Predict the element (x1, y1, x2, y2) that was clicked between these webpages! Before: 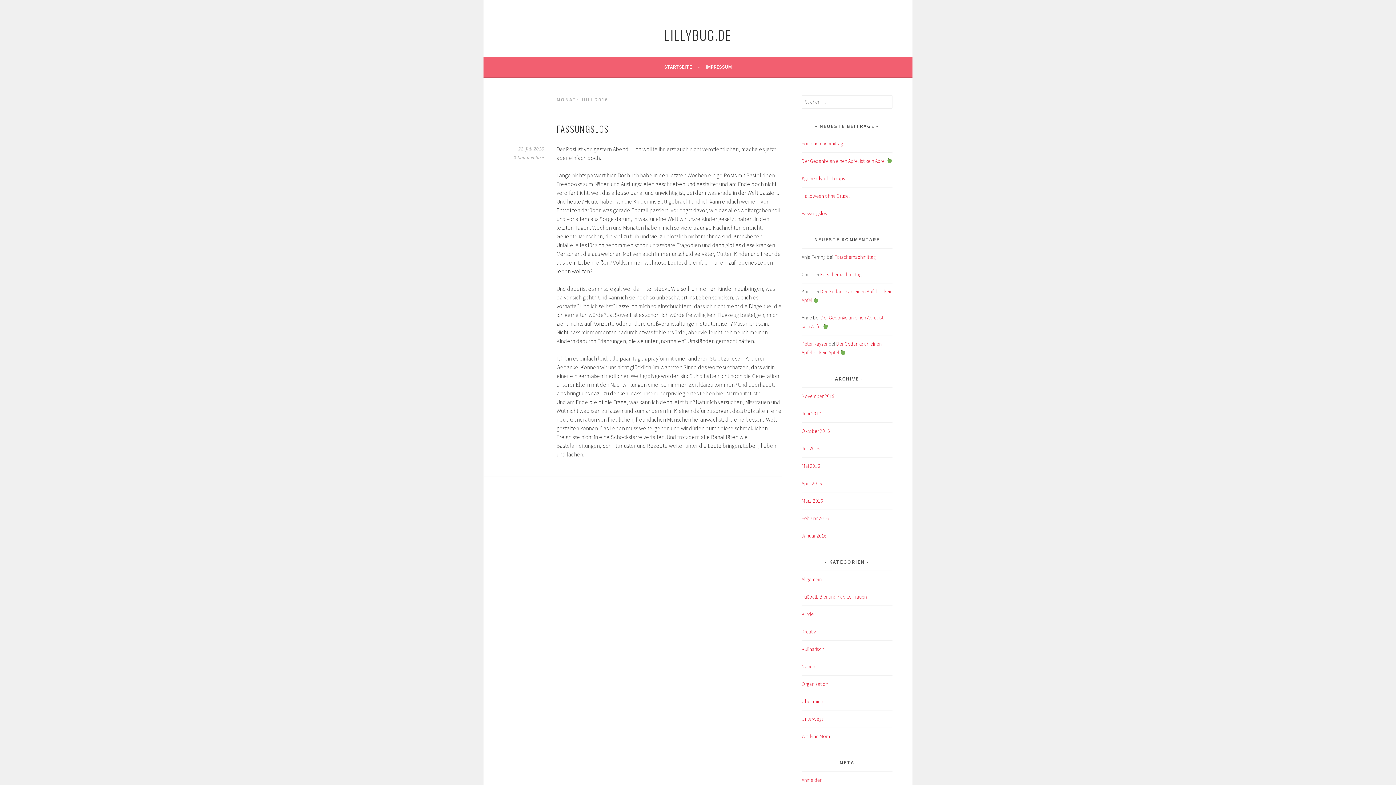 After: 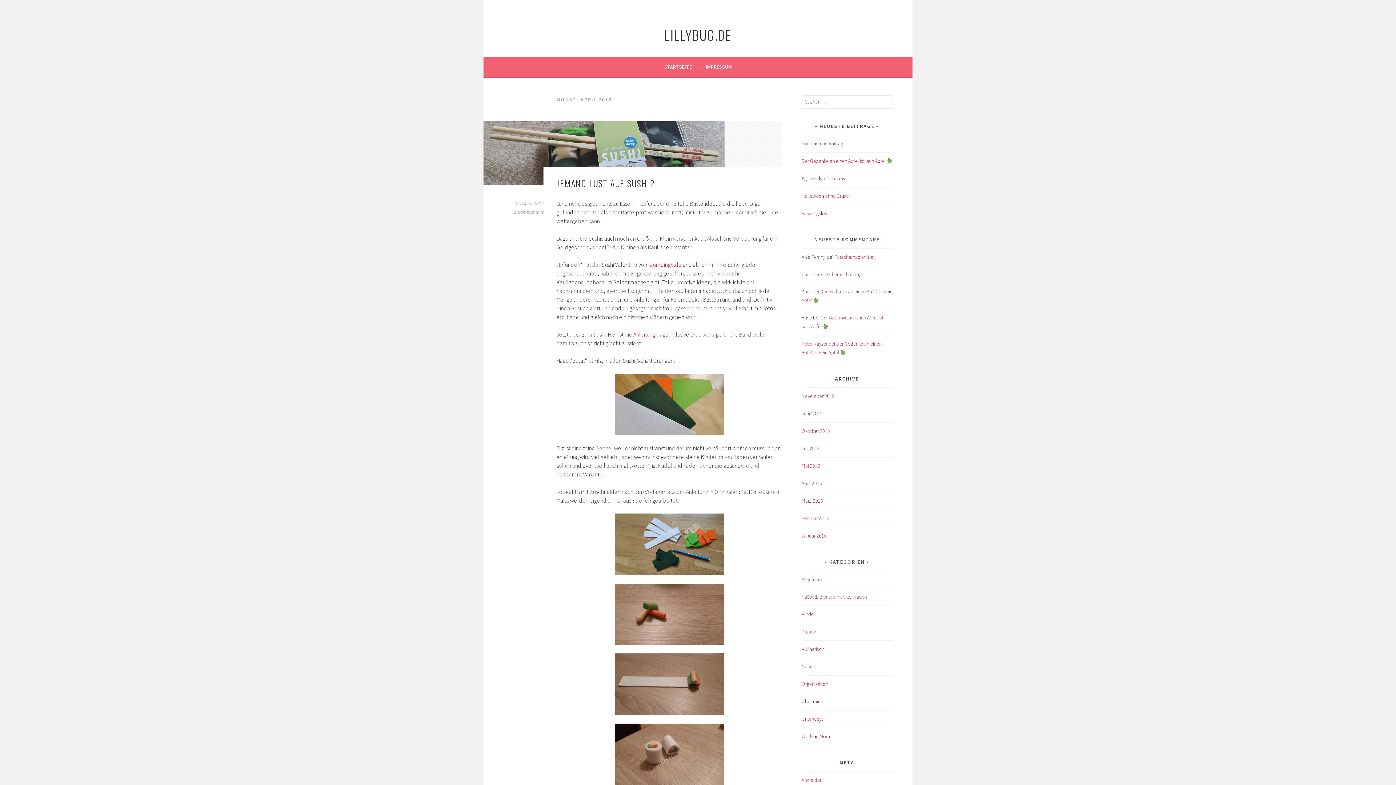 Action: bbox: (801, 480, 822, 486) label: April 2016